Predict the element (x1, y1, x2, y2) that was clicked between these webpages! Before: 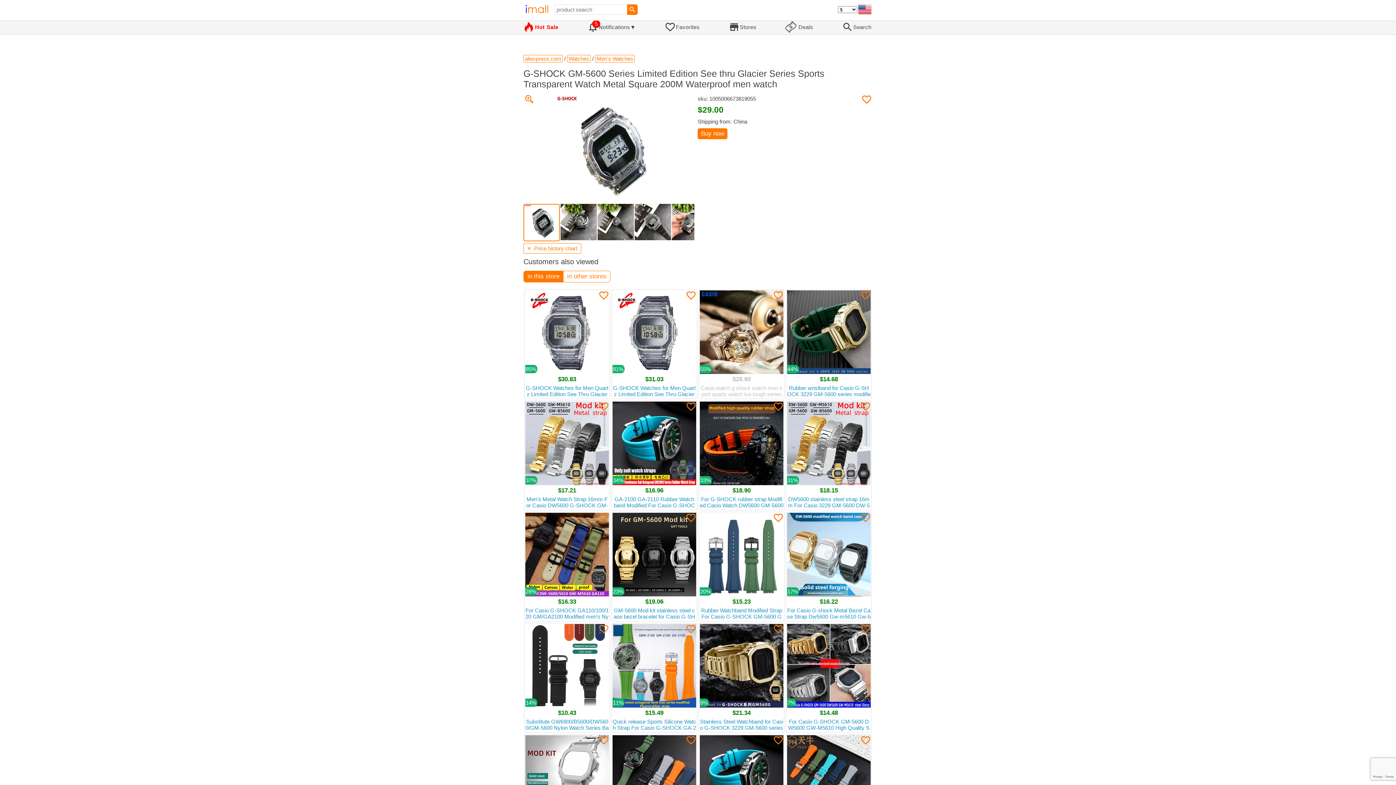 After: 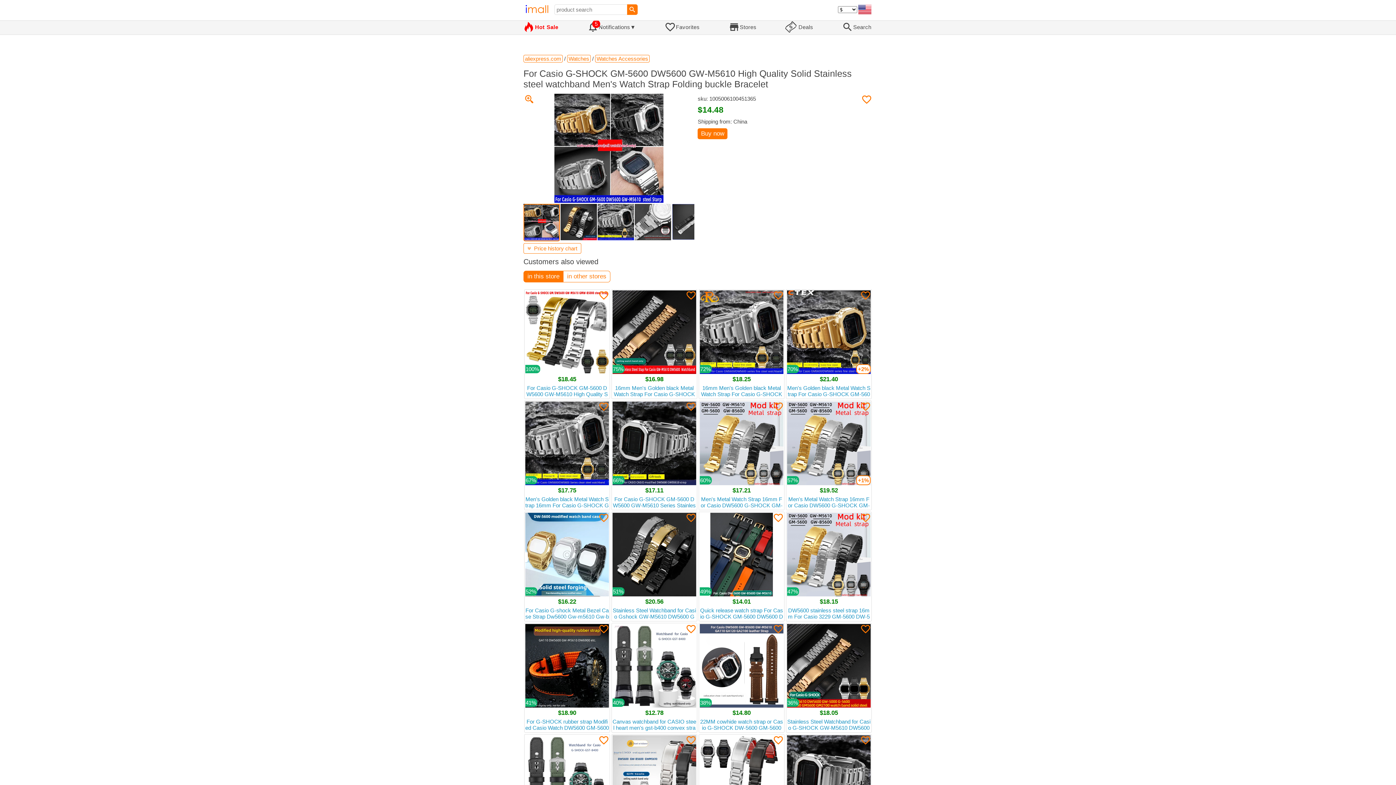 Action: bbox: (787, 624, 870, 732) label: 7%
$14.48
For Casio G-SHOCK GM-5600 DW5600 GW-M5610 High Quality Solid Stainless steel watchband Men's Watch Strap Folding buckle Bracelet